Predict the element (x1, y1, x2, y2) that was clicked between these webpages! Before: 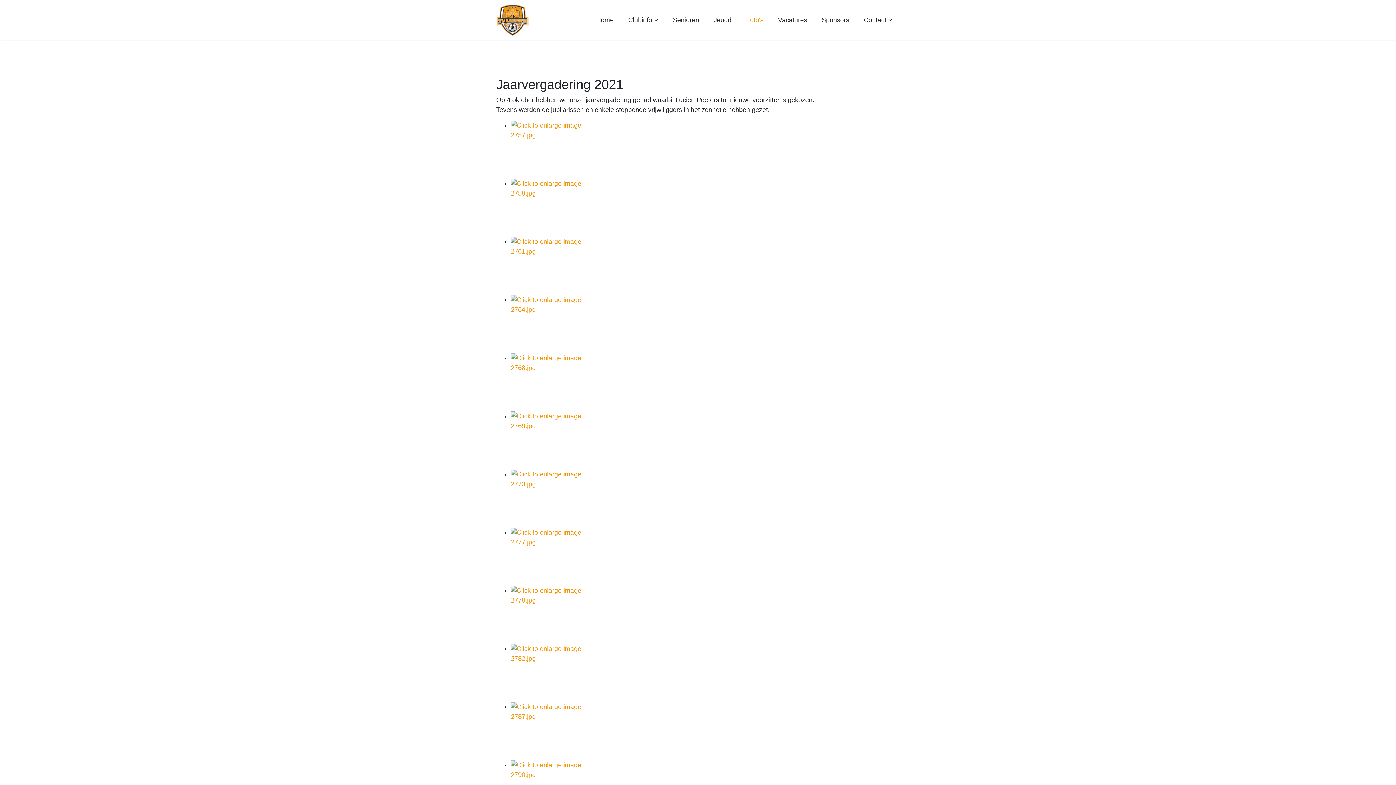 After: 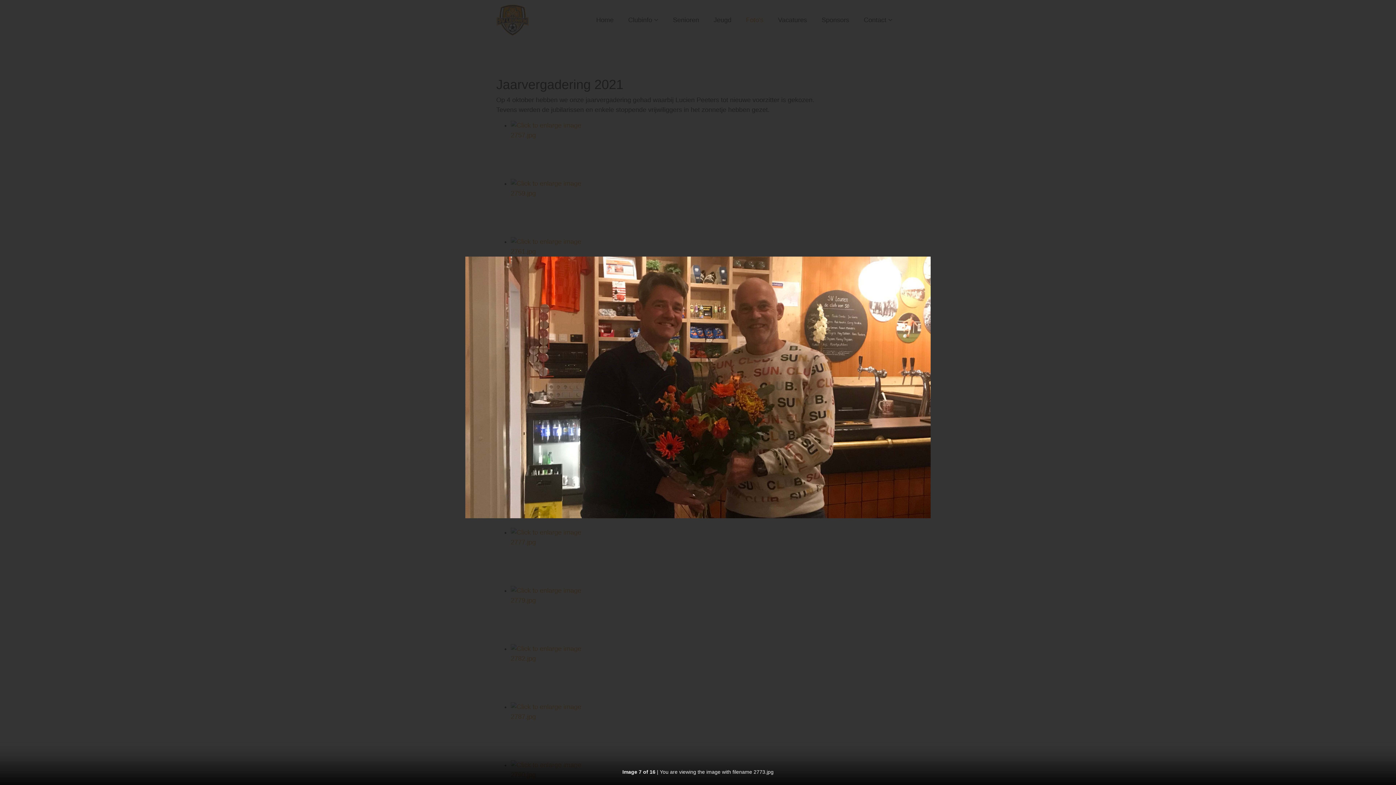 Action: bbox: (510, 469, 900, 528)